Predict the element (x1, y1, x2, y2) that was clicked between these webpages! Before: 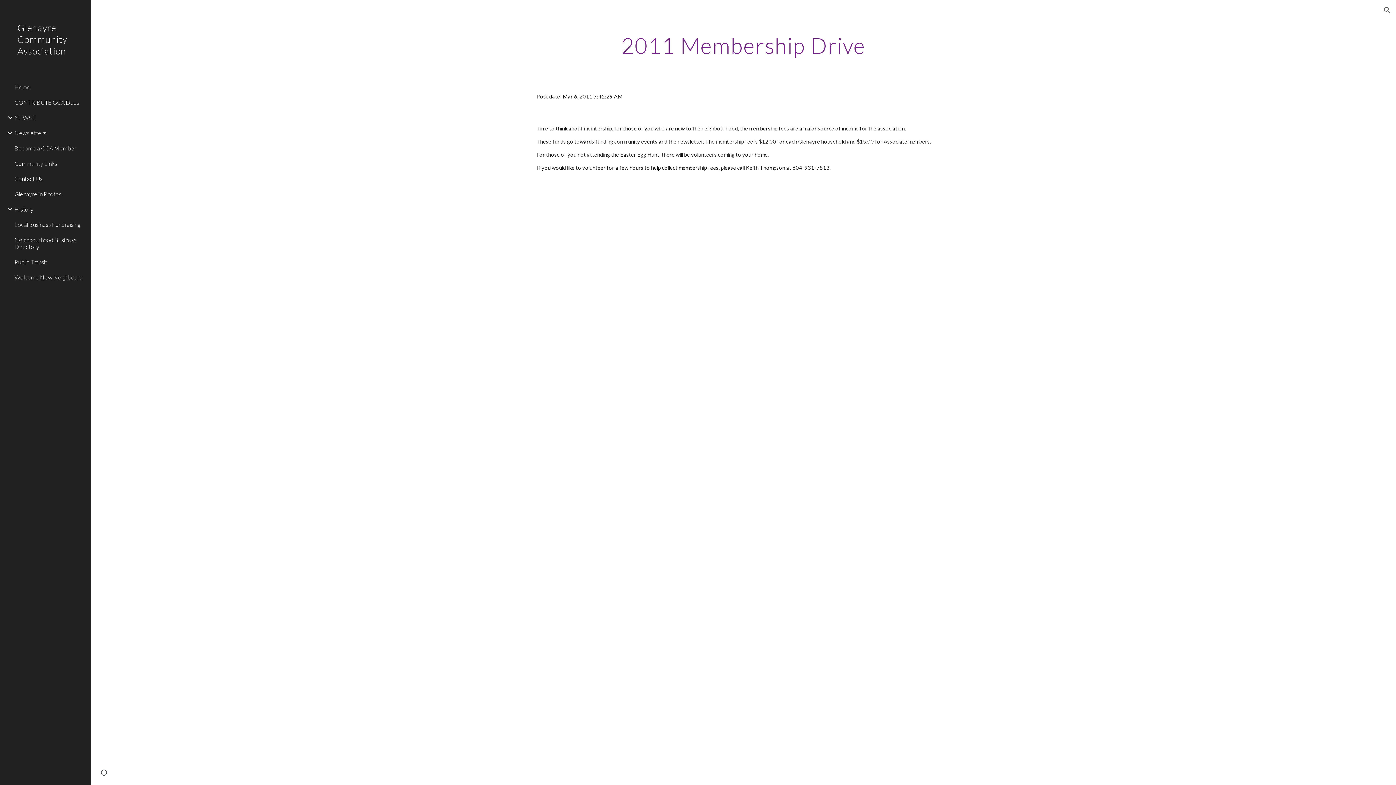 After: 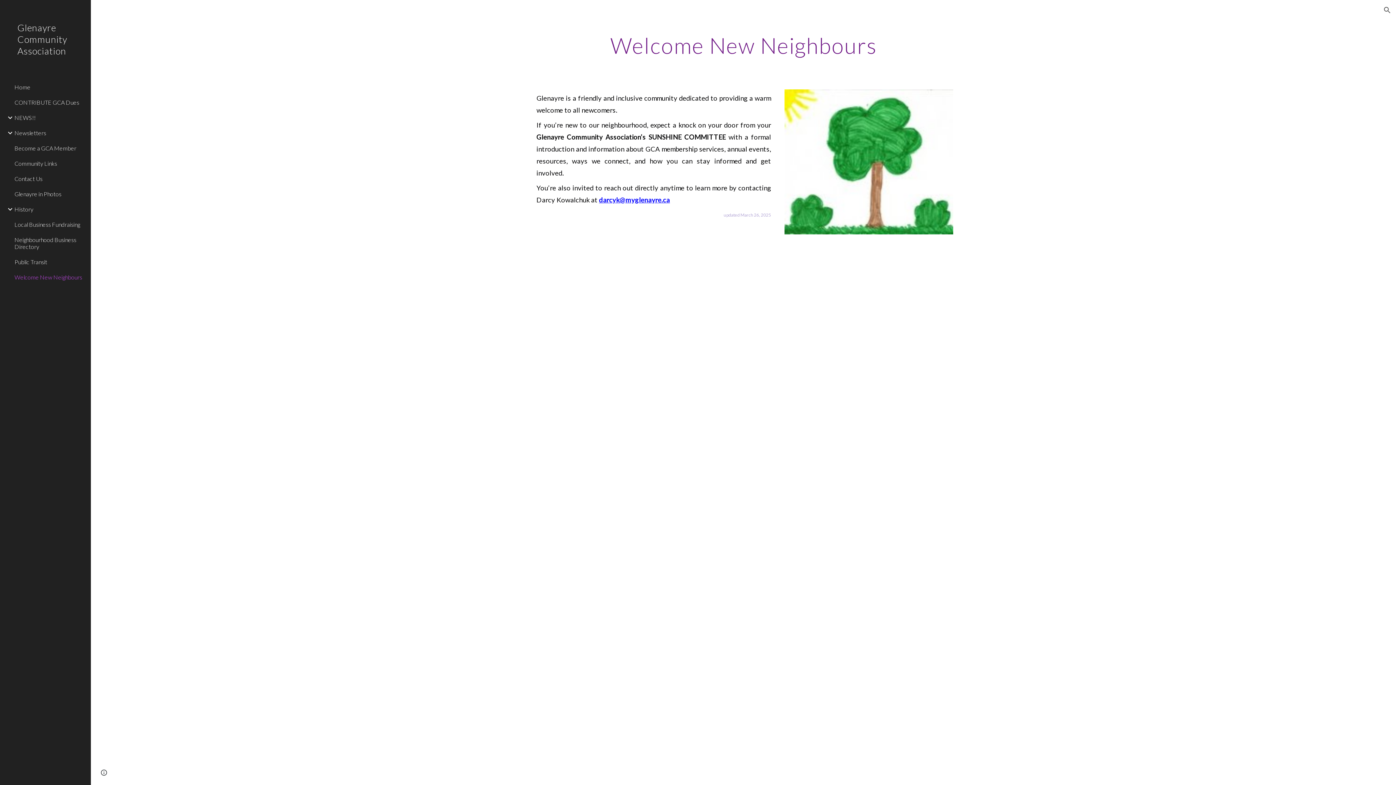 Action: label: Welcome New Neighbours bbox: (13, 269, 86, 284)